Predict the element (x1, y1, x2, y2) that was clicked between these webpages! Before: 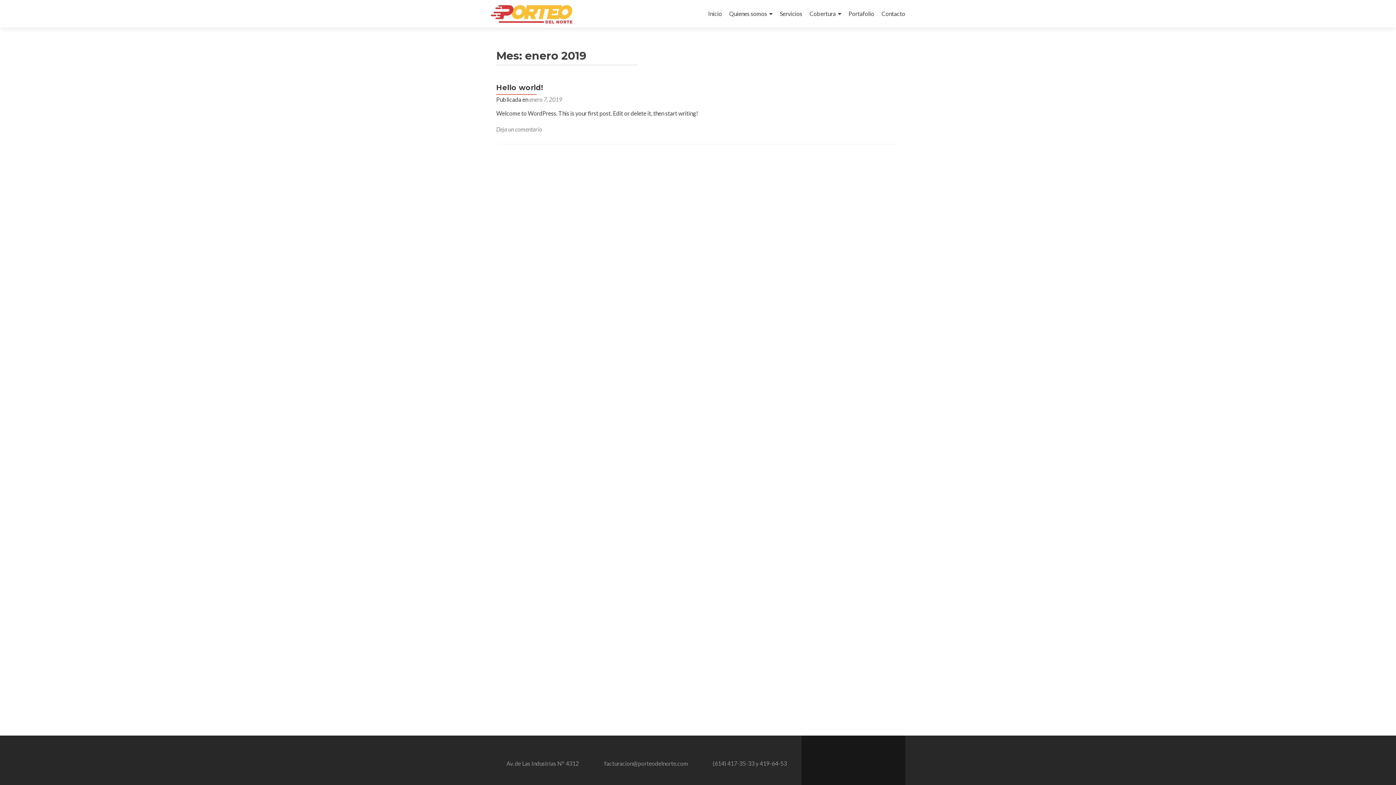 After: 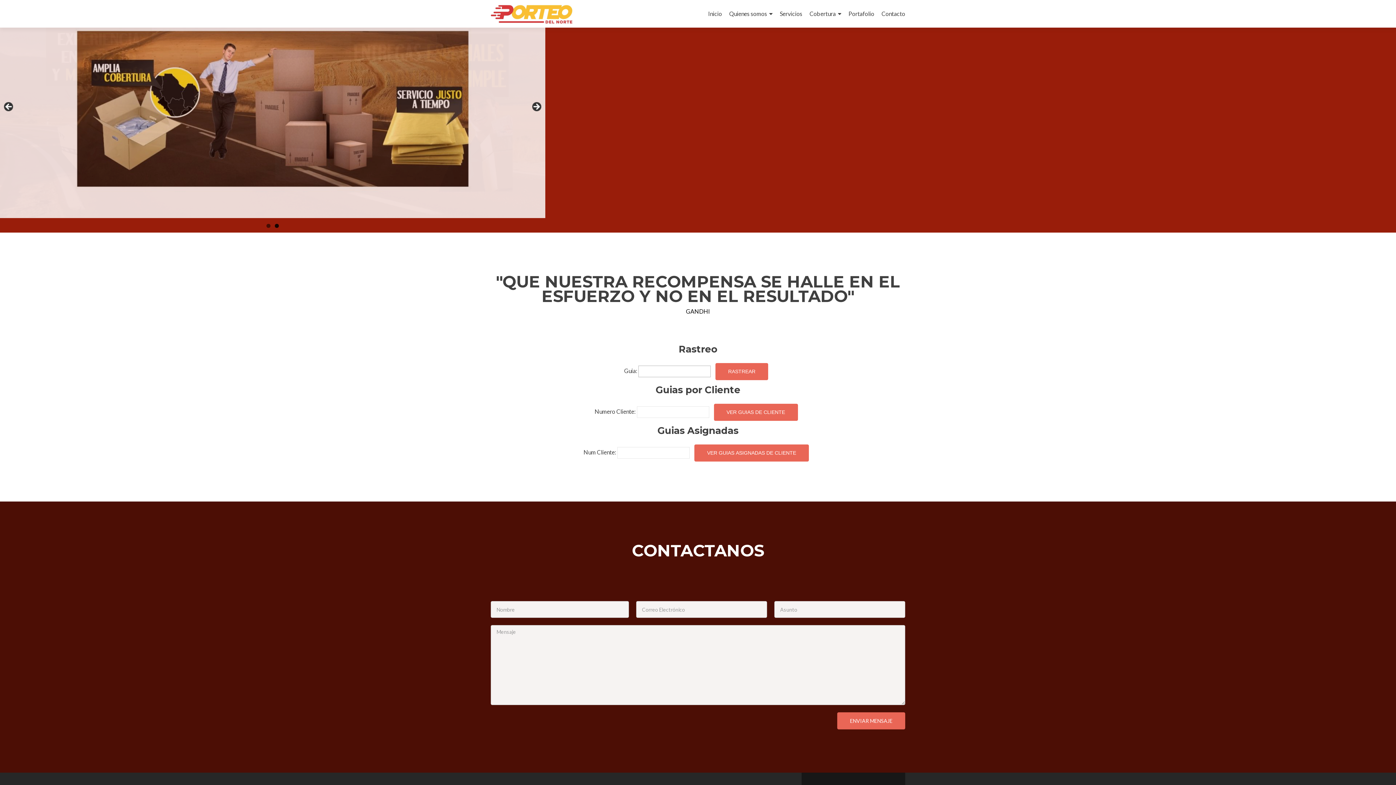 Action: bbox: (490, 9, 573, 17)